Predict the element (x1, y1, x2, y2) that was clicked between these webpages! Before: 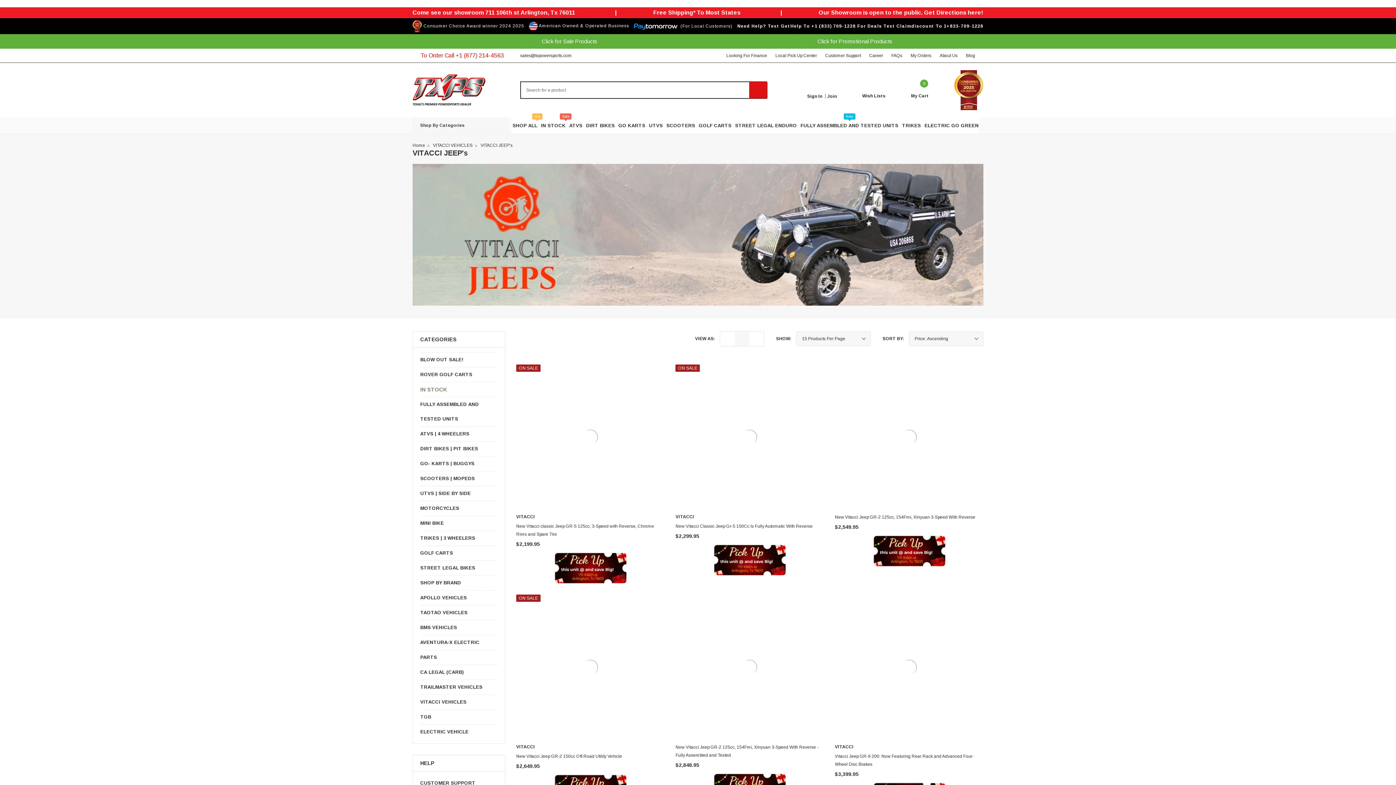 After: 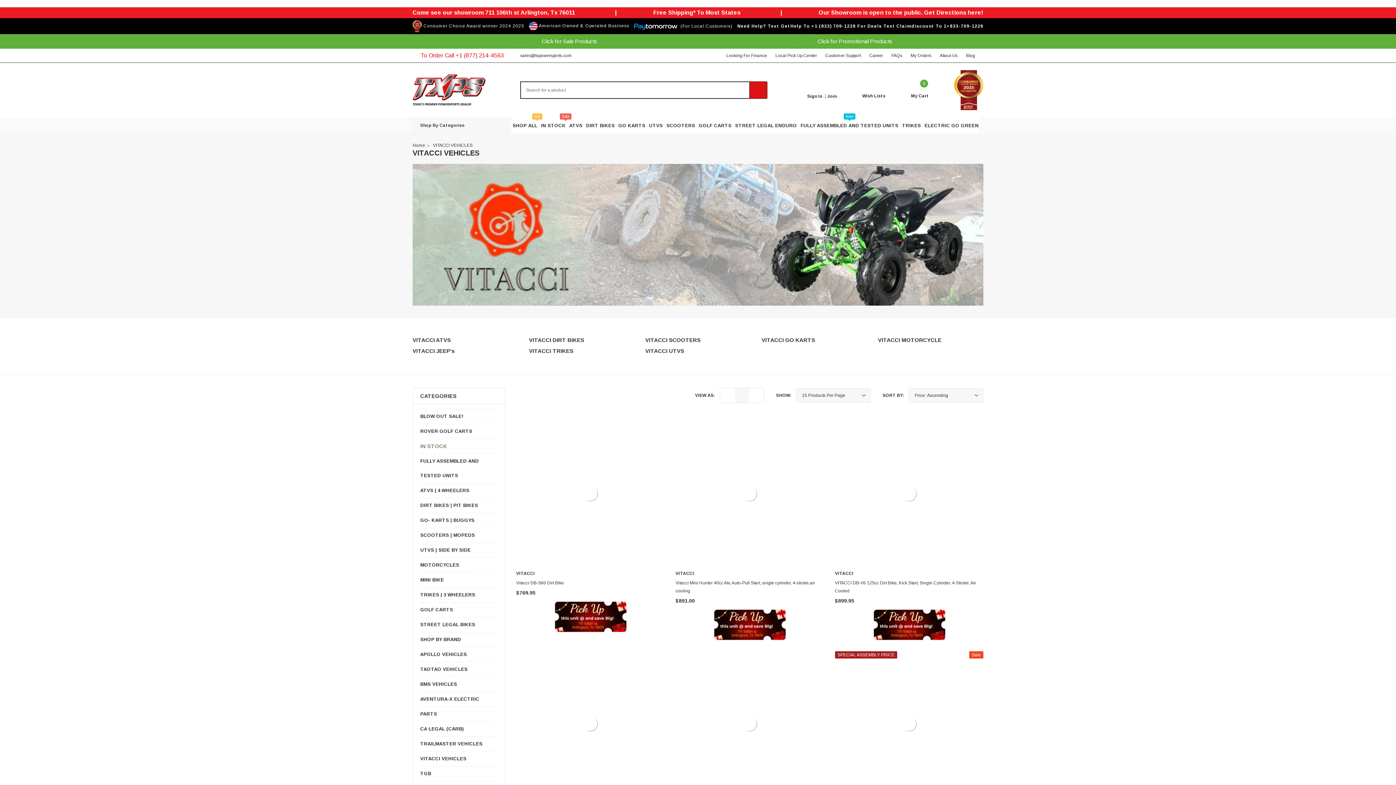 Action: label: breadcrumb label bbox: (433, 142, 472, 147)